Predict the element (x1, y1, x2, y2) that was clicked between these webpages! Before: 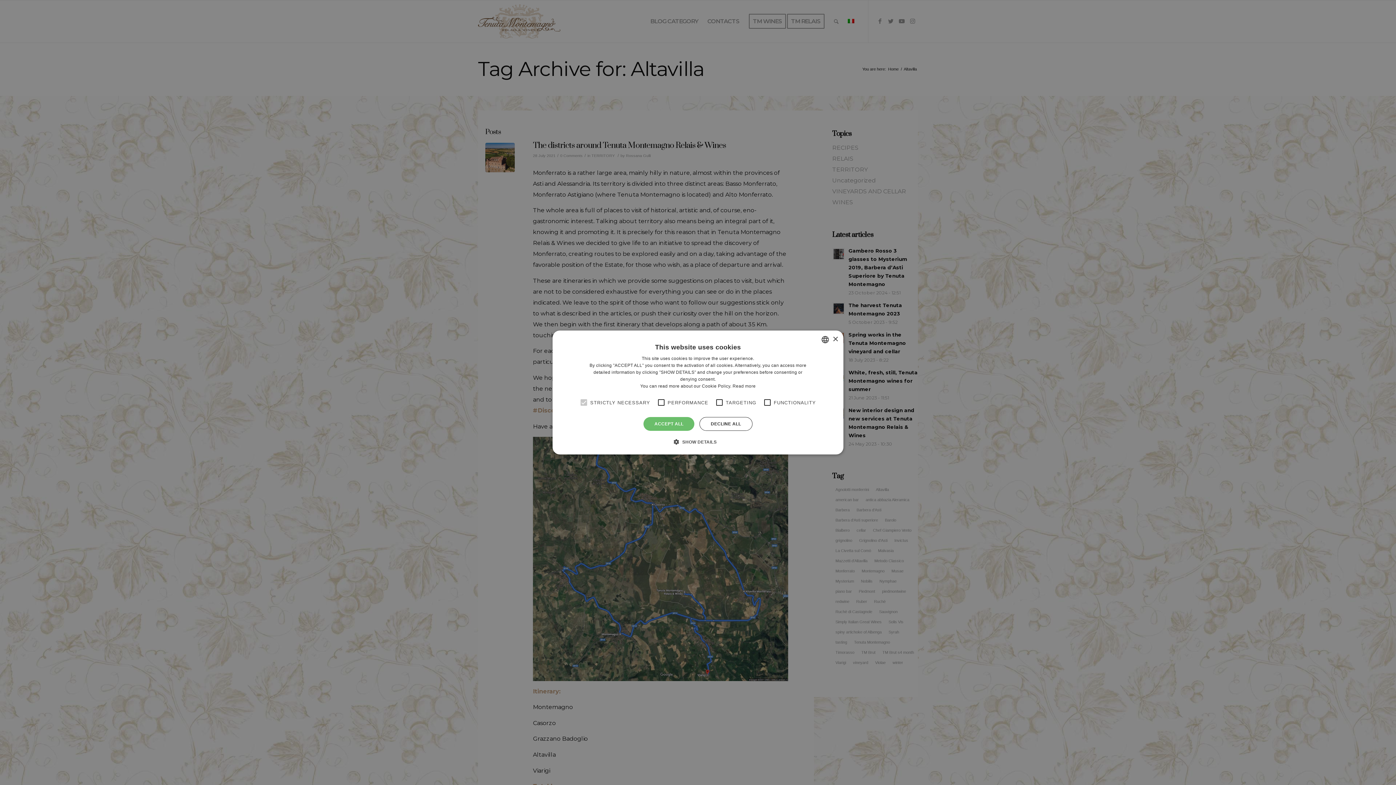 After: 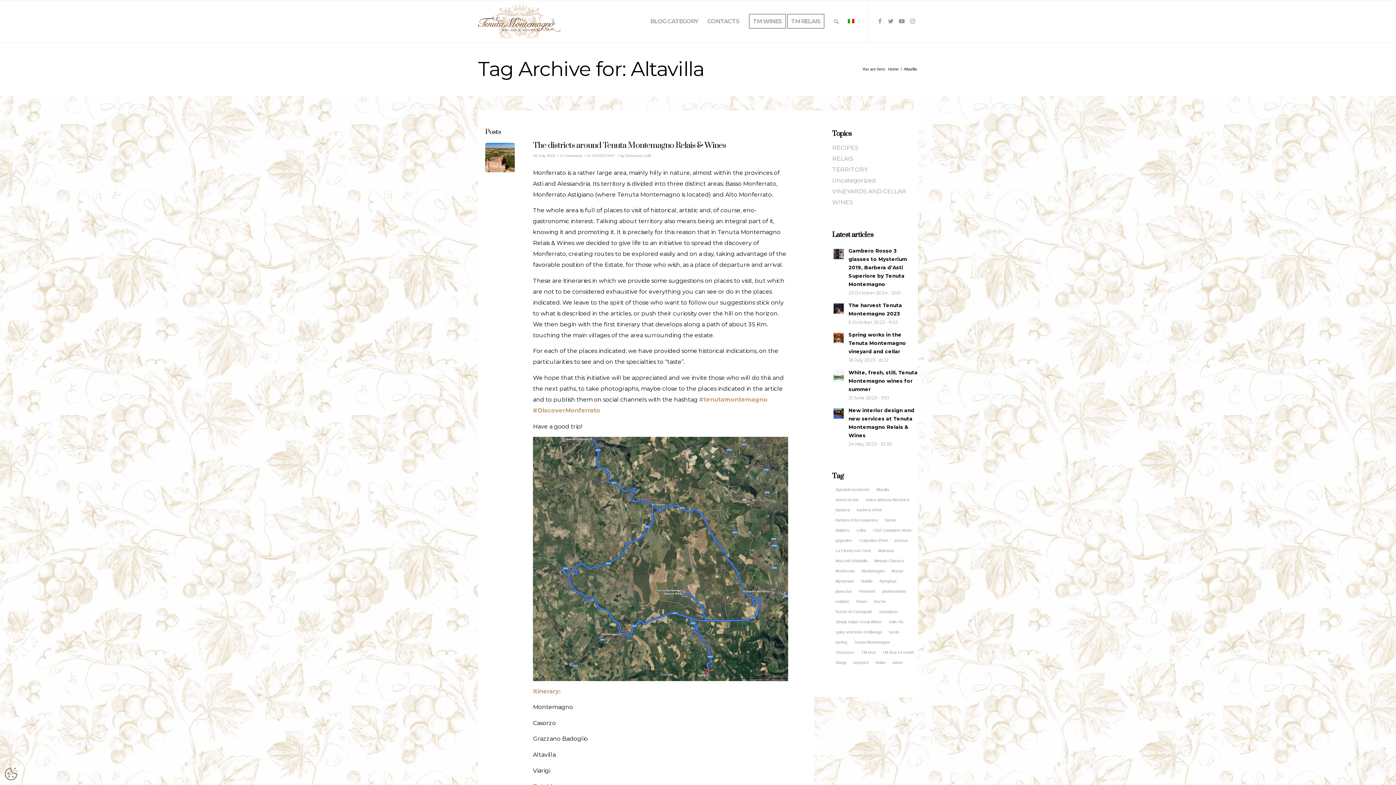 Action: label: ACCEPT ALL bbox: (643, 417, 694, 431)